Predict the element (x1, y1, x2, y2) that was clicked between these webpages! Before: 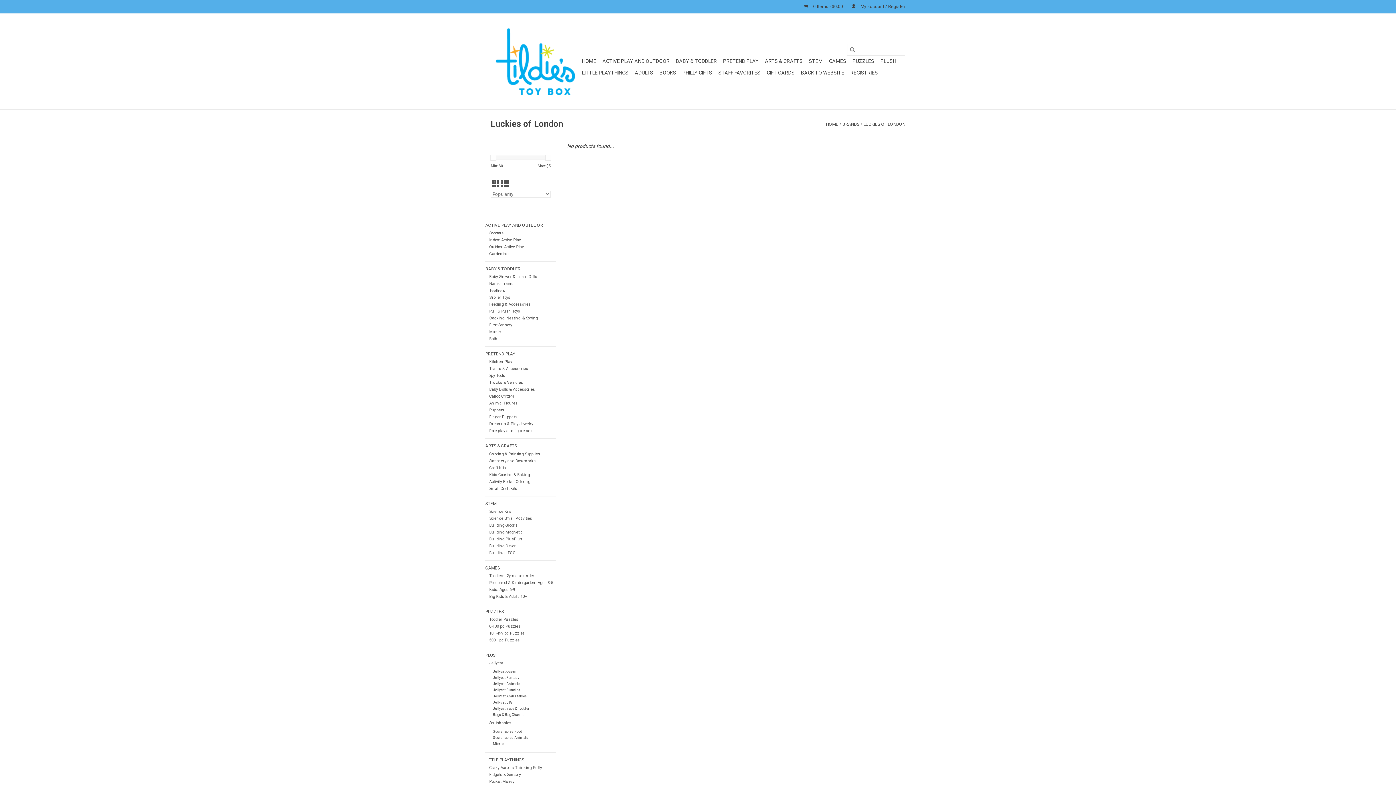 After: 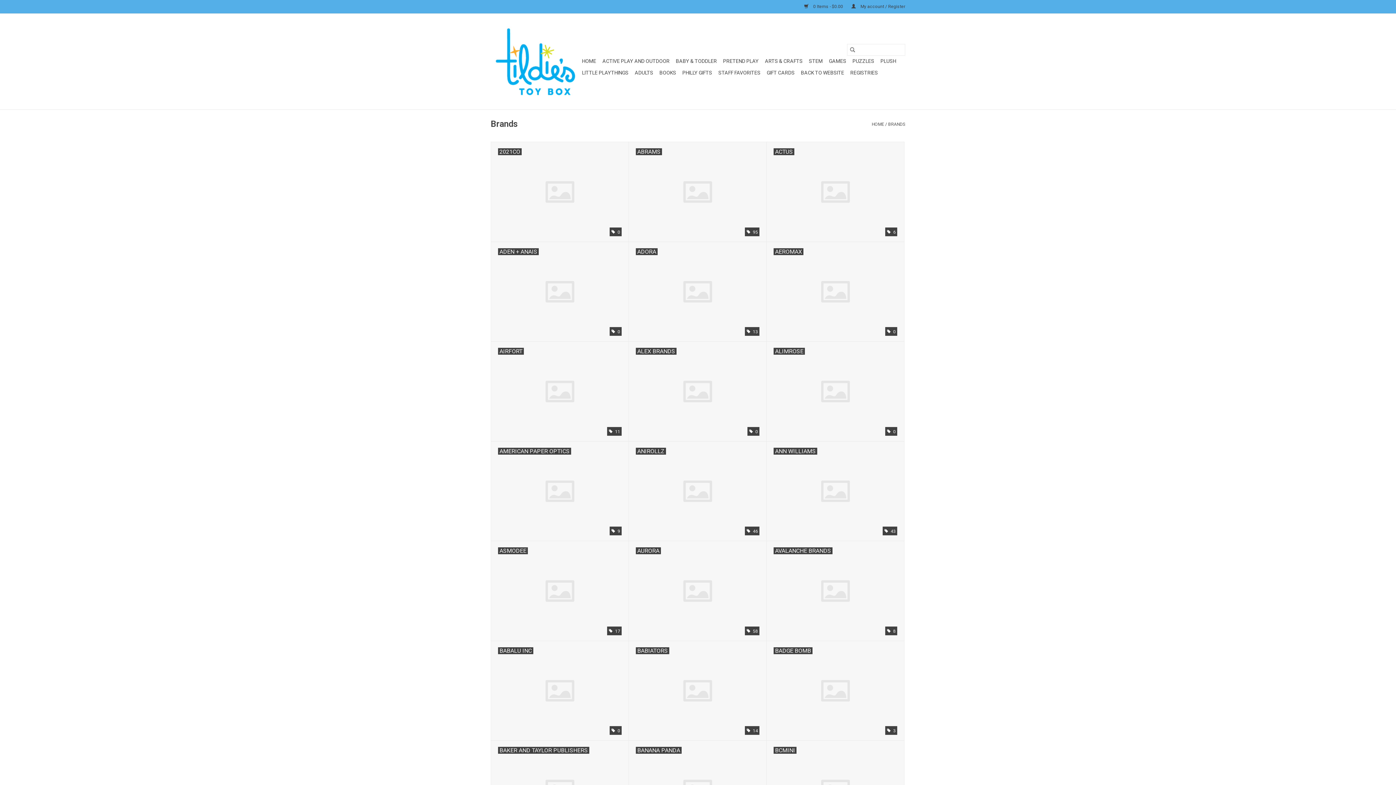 Action: label: BRANDS bbox: (842, 121, 859, 126)